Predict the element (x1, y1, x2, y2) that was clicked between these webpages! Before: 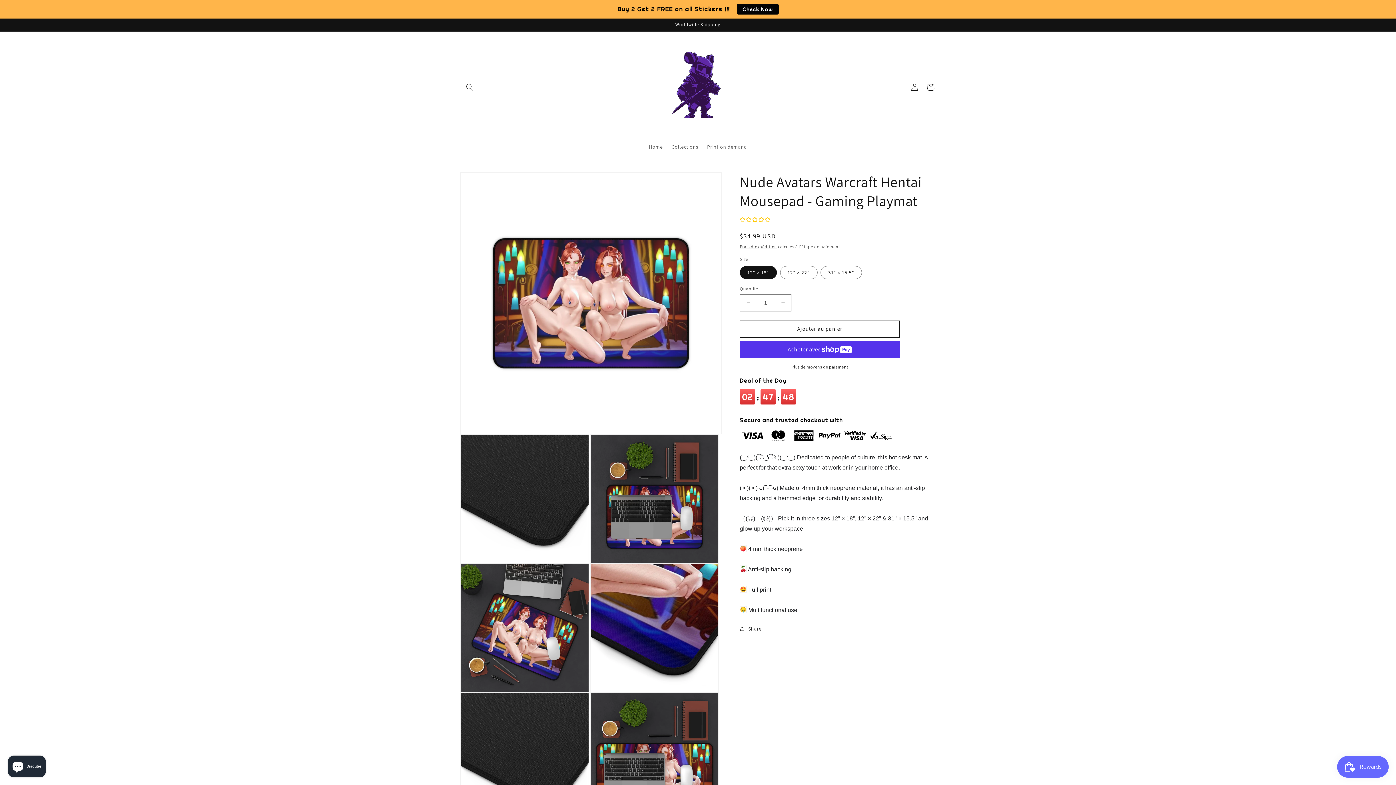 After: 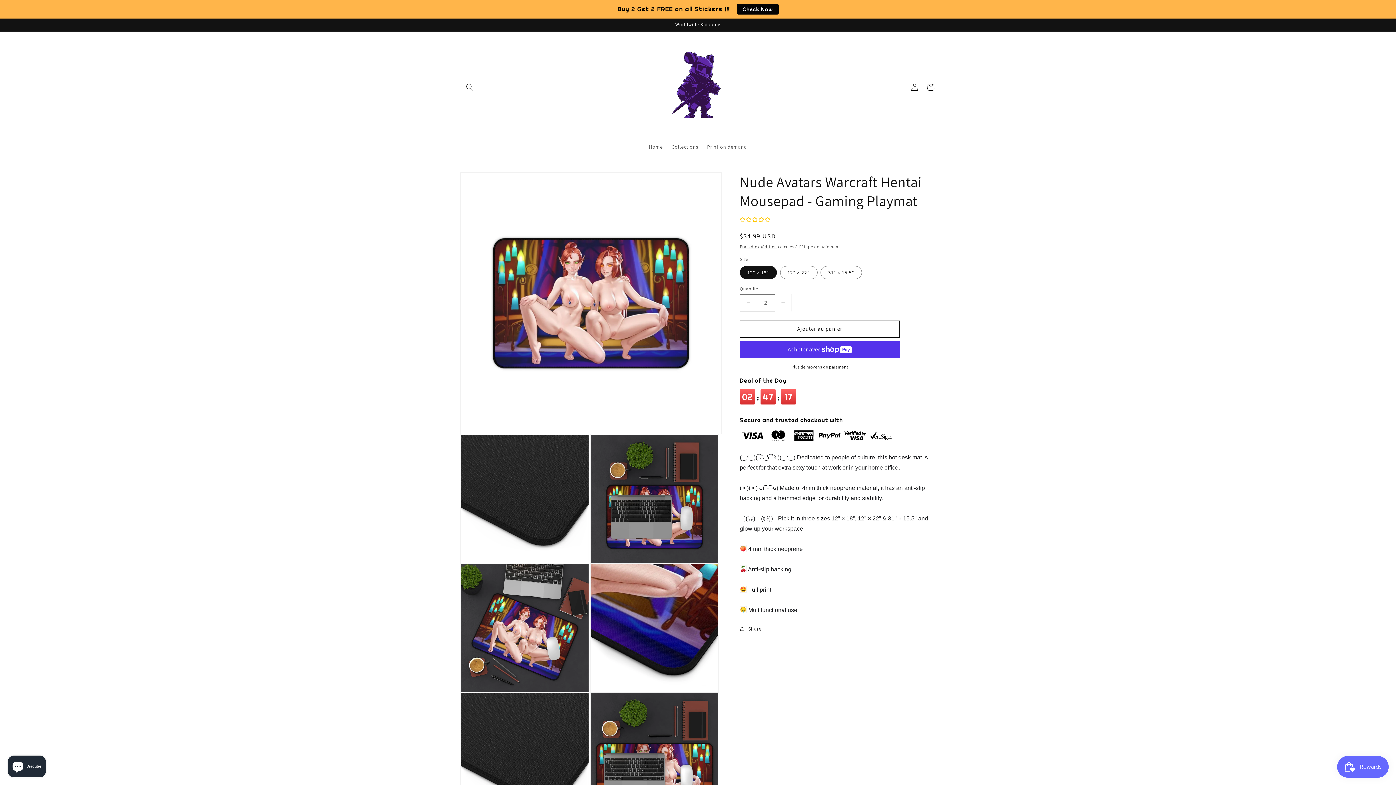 Action: label: Augmenter la quantité de Nude Avatars Warcraft Hentai Mousepad - Gaming Playmat bbox: (774, 294, 791, 311)